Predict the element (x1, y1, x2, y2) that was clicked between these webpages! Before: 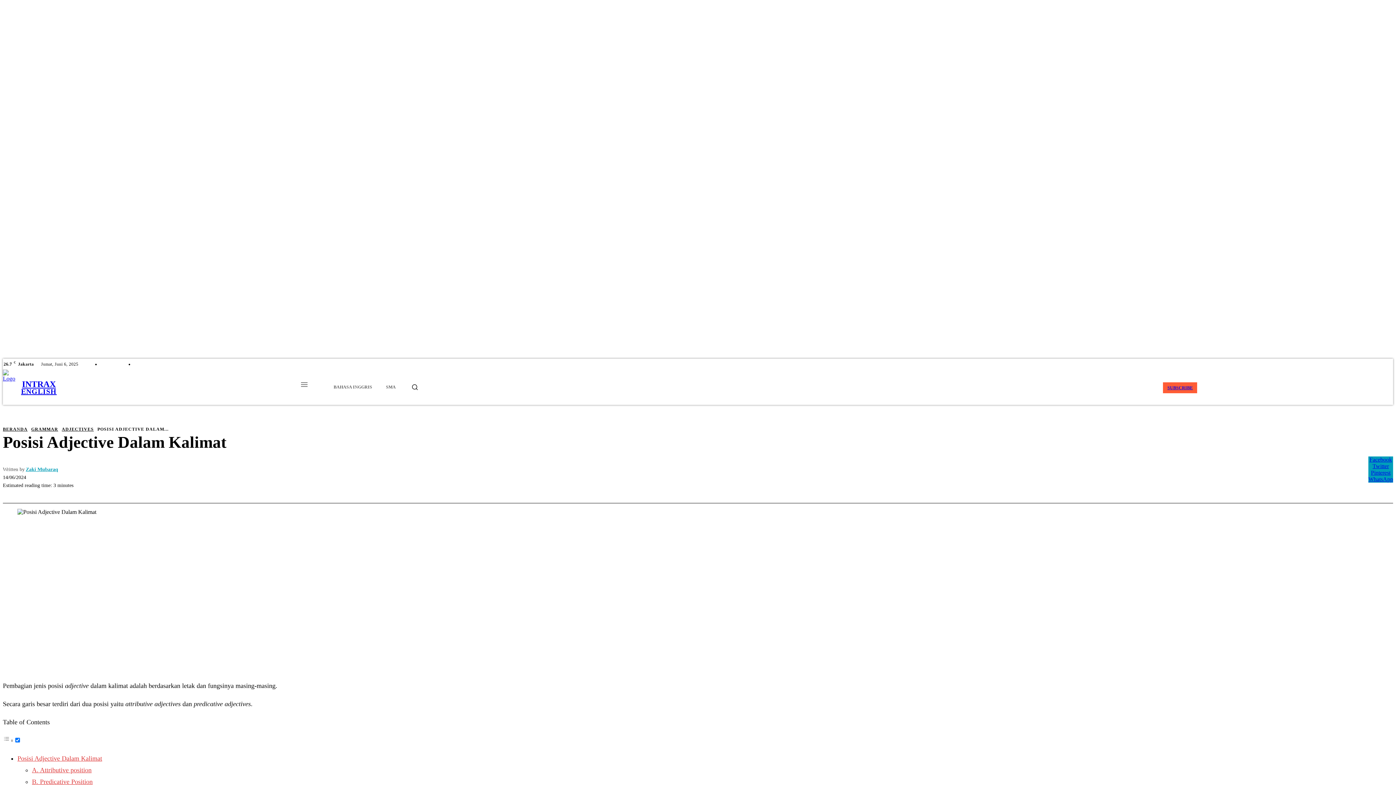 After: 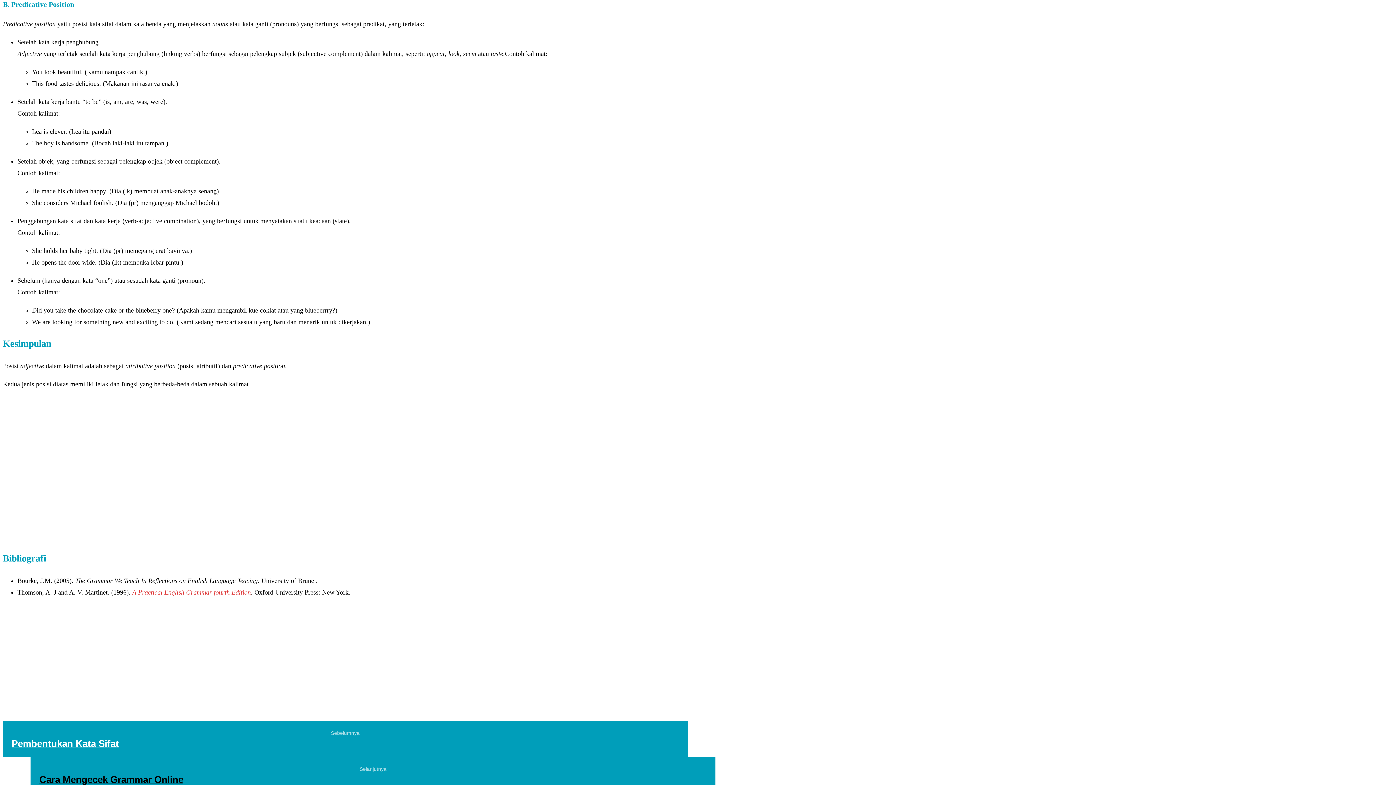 Action: label: B. Predicative Position bbox: (32, 778, 92, 785)